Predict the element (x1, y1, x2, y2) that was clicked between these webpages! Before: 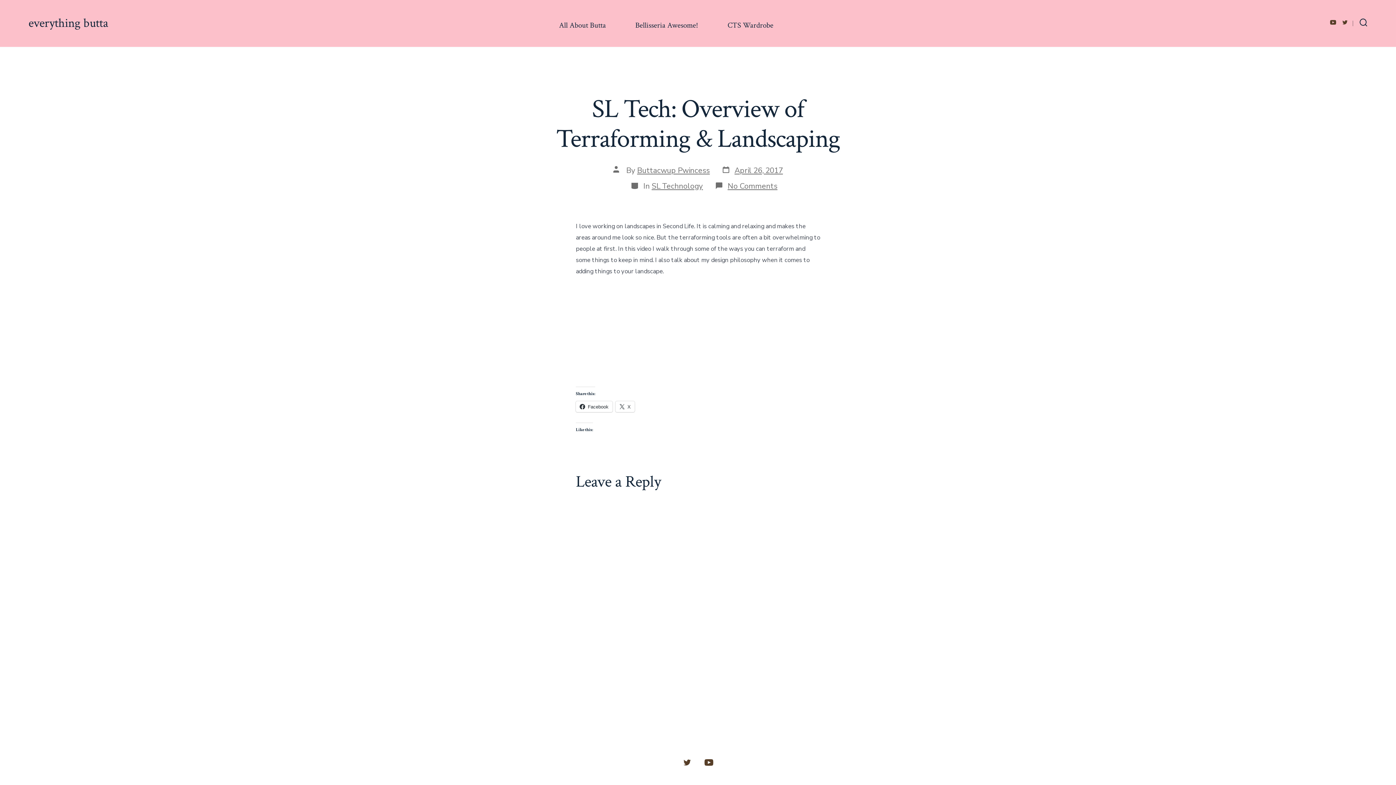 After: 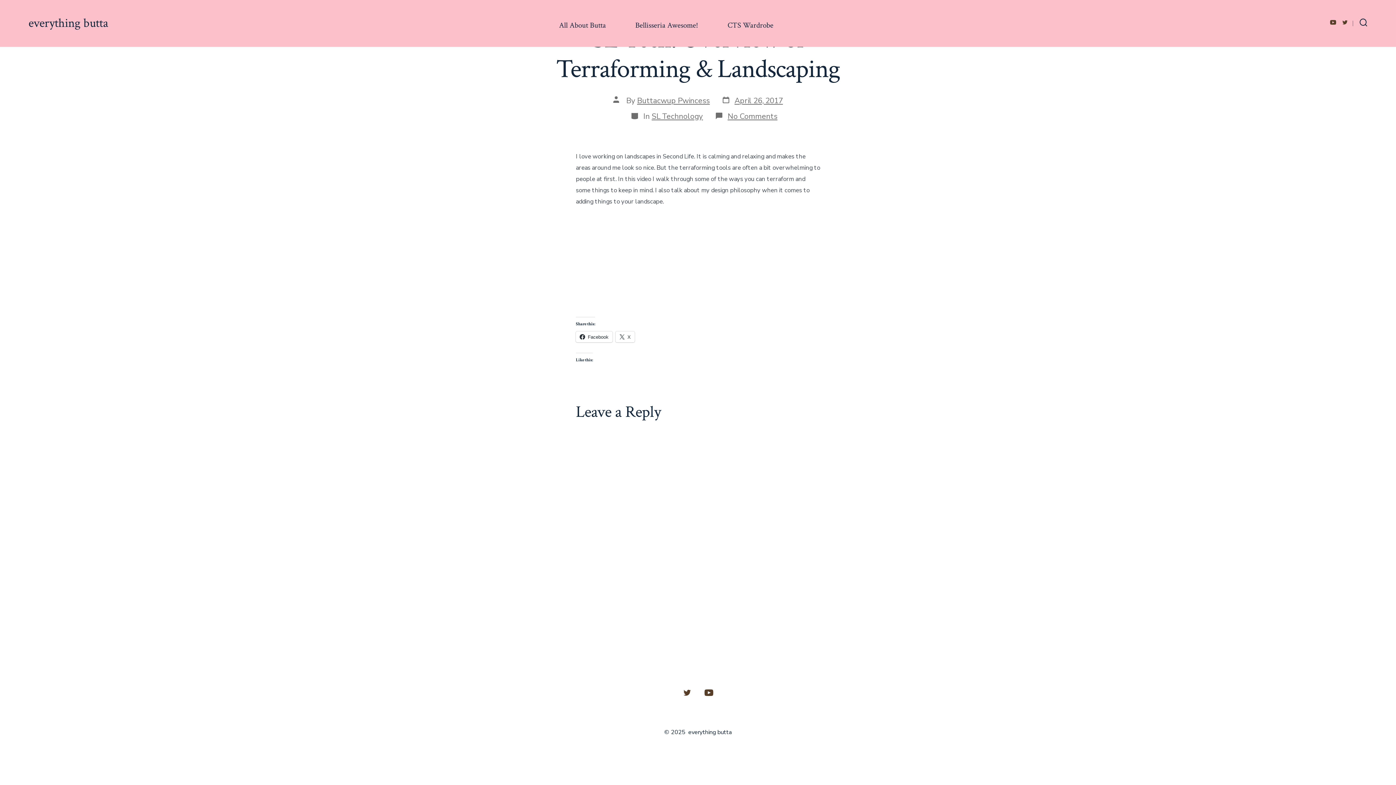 Action: bbox: (727, 181, 777, 191) label: No Comments
on SL Tech: Overview of Terraforming & Landscaping